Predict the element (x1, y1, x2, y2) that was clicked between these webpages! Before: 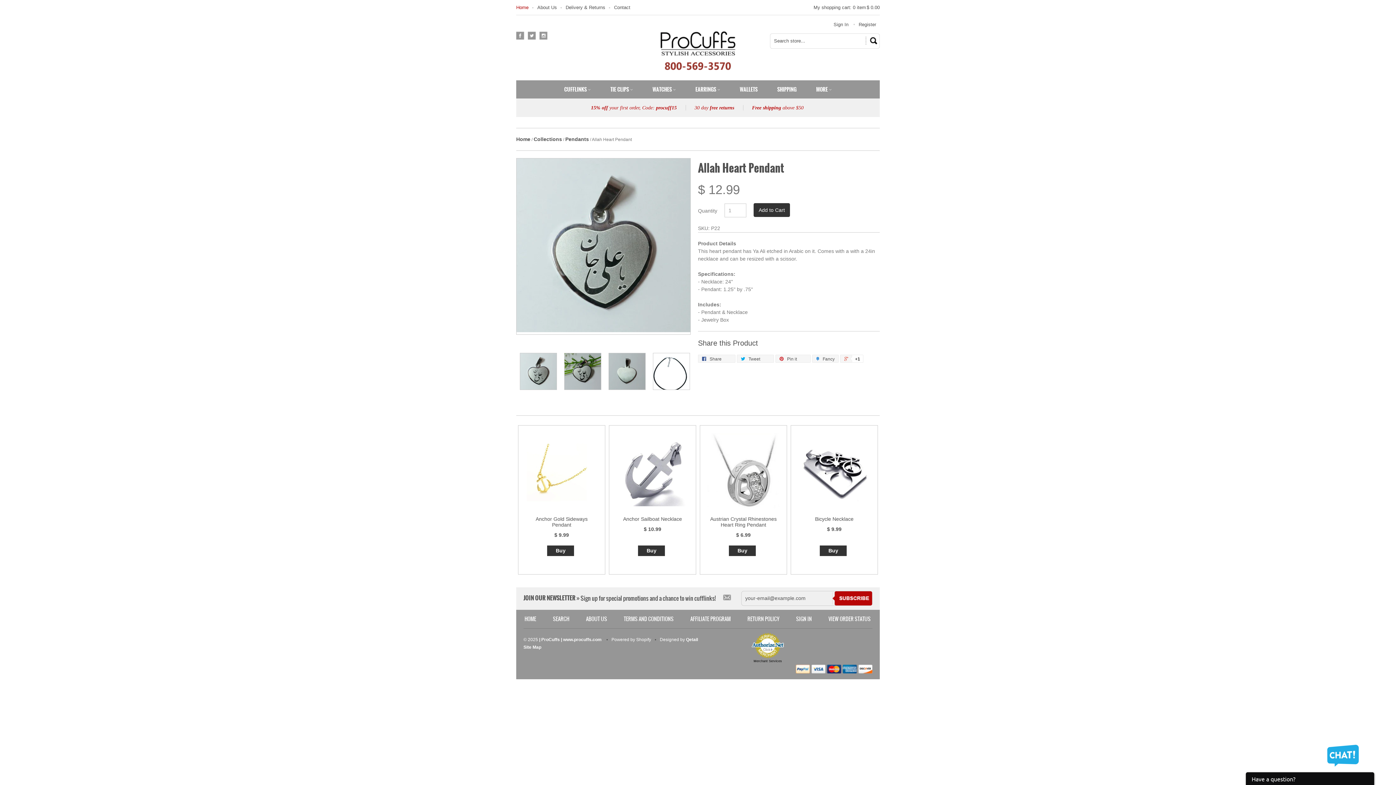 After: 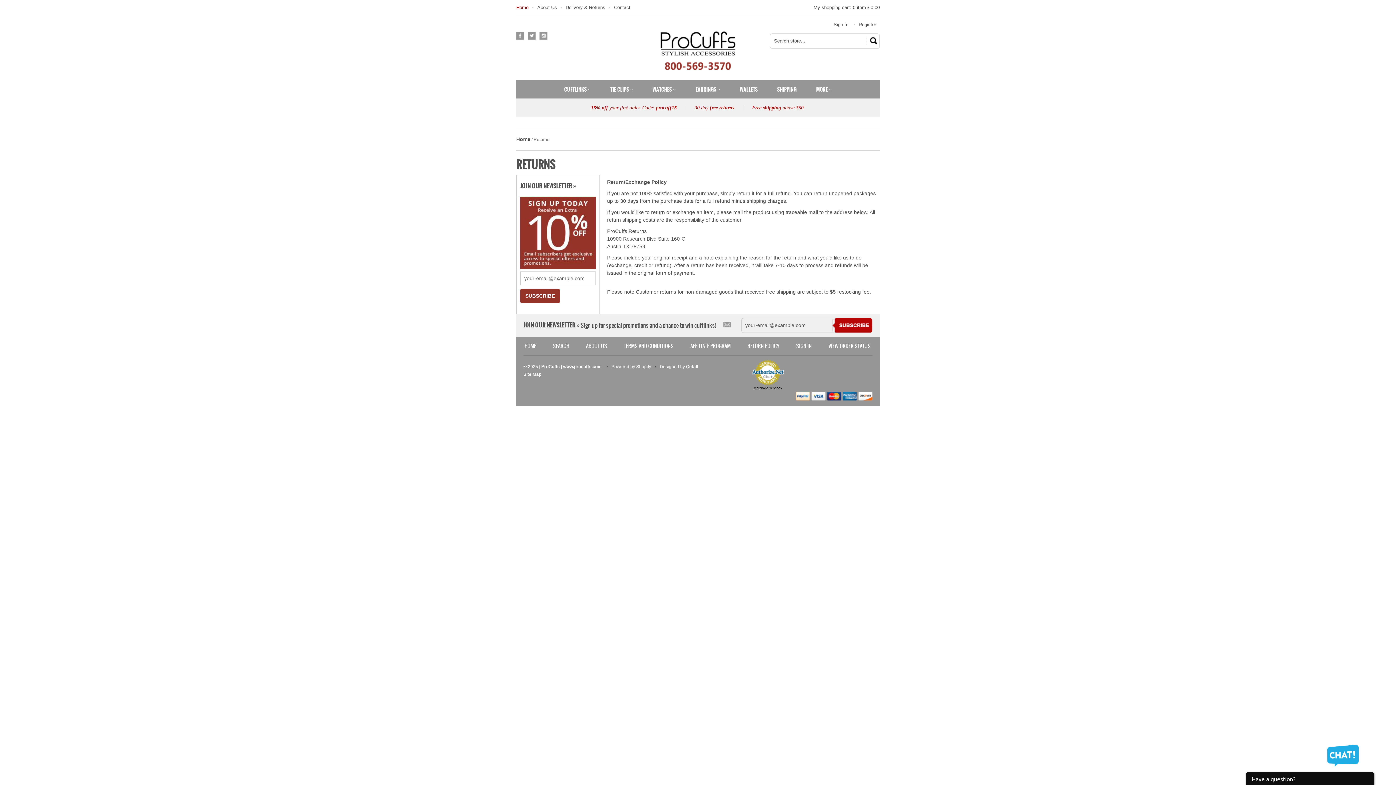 Action: bbox: (565, 4, 605, 10) label: Delivery & Returns